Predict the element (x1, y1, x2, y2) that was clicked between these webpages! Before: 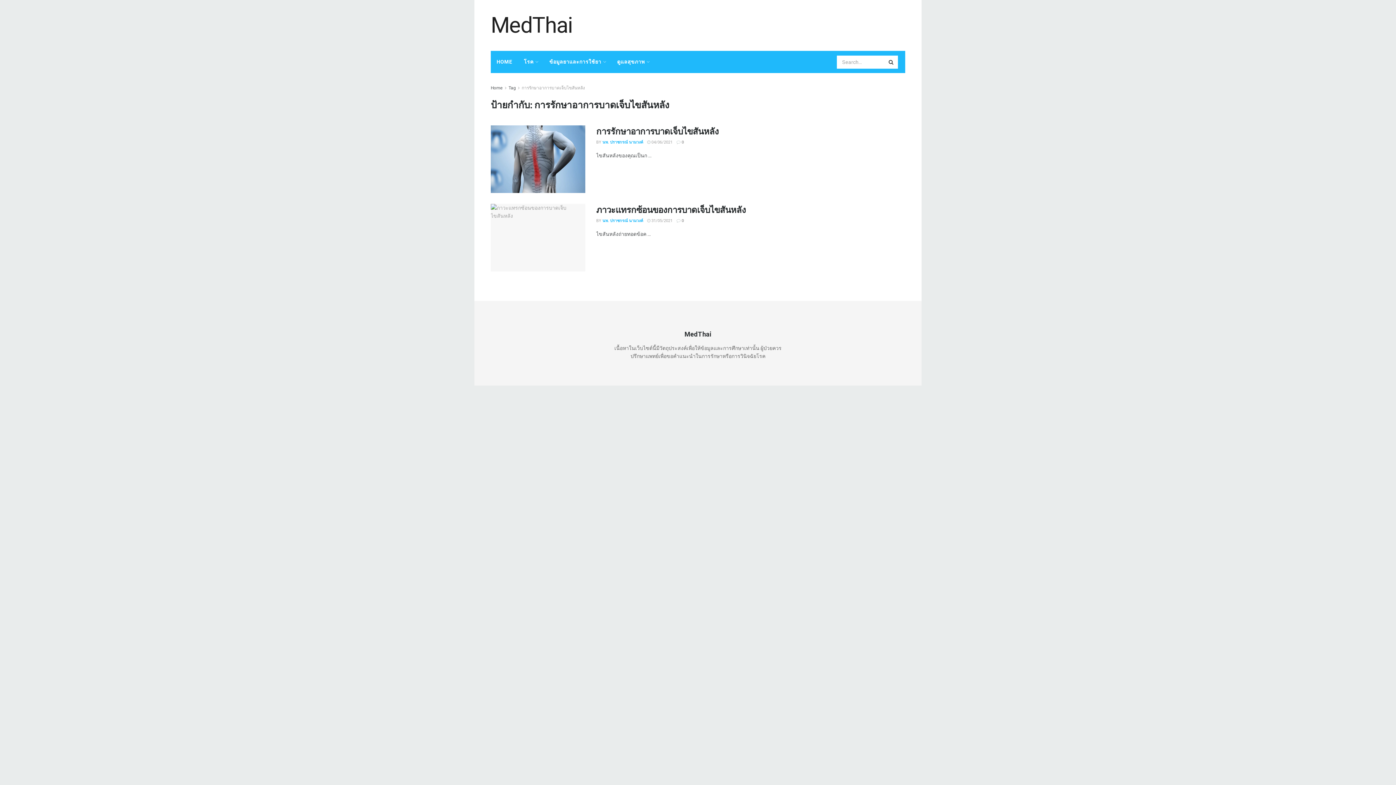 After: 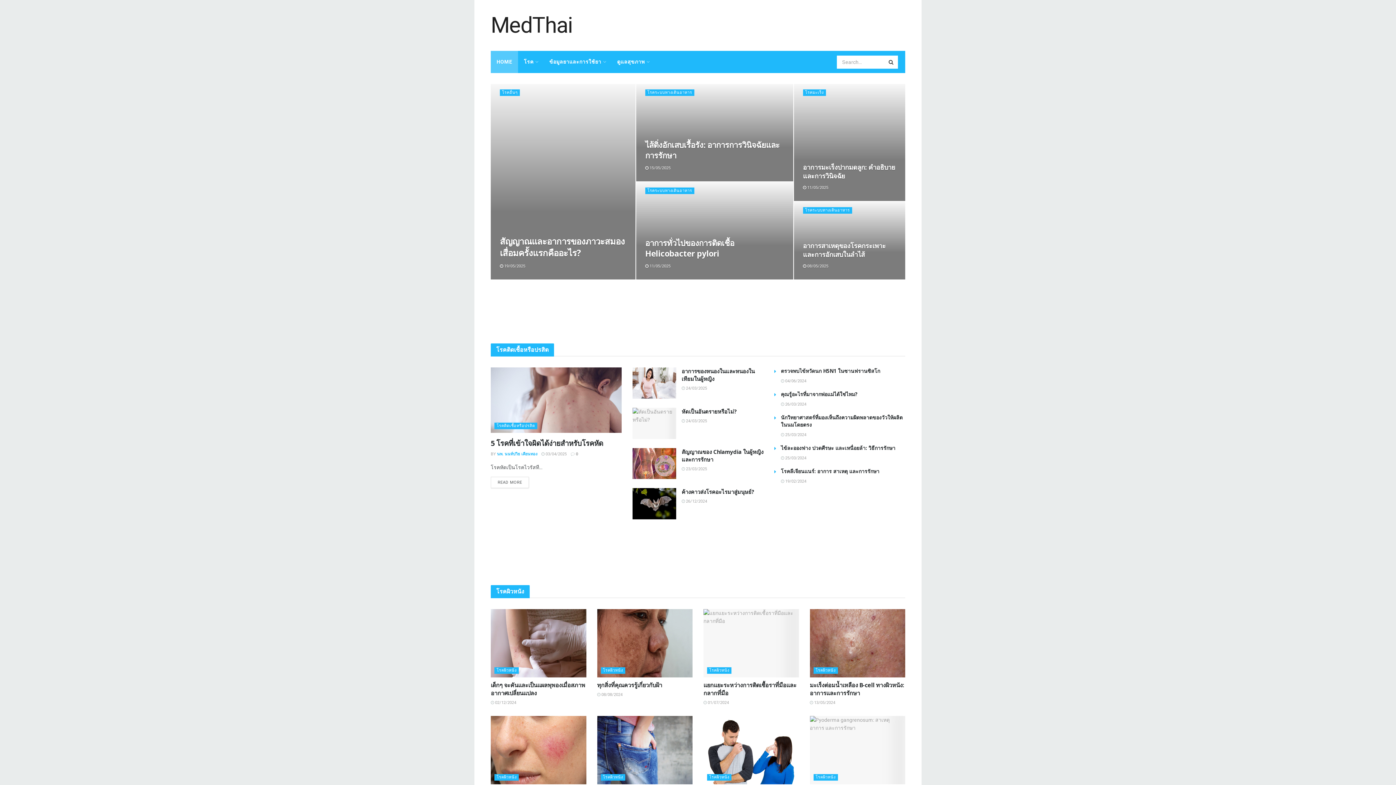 Action: label: Home bbox: (490, 85, 502, 90)